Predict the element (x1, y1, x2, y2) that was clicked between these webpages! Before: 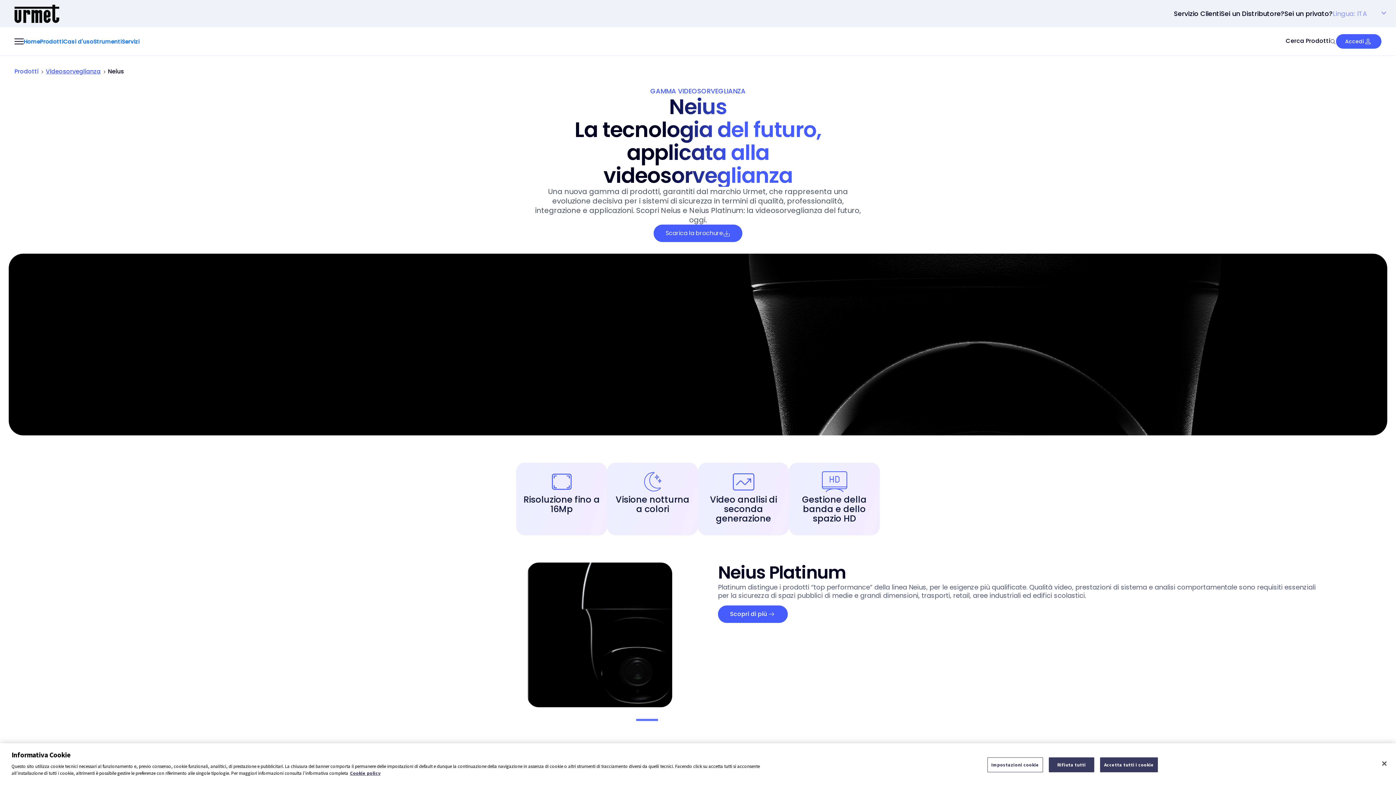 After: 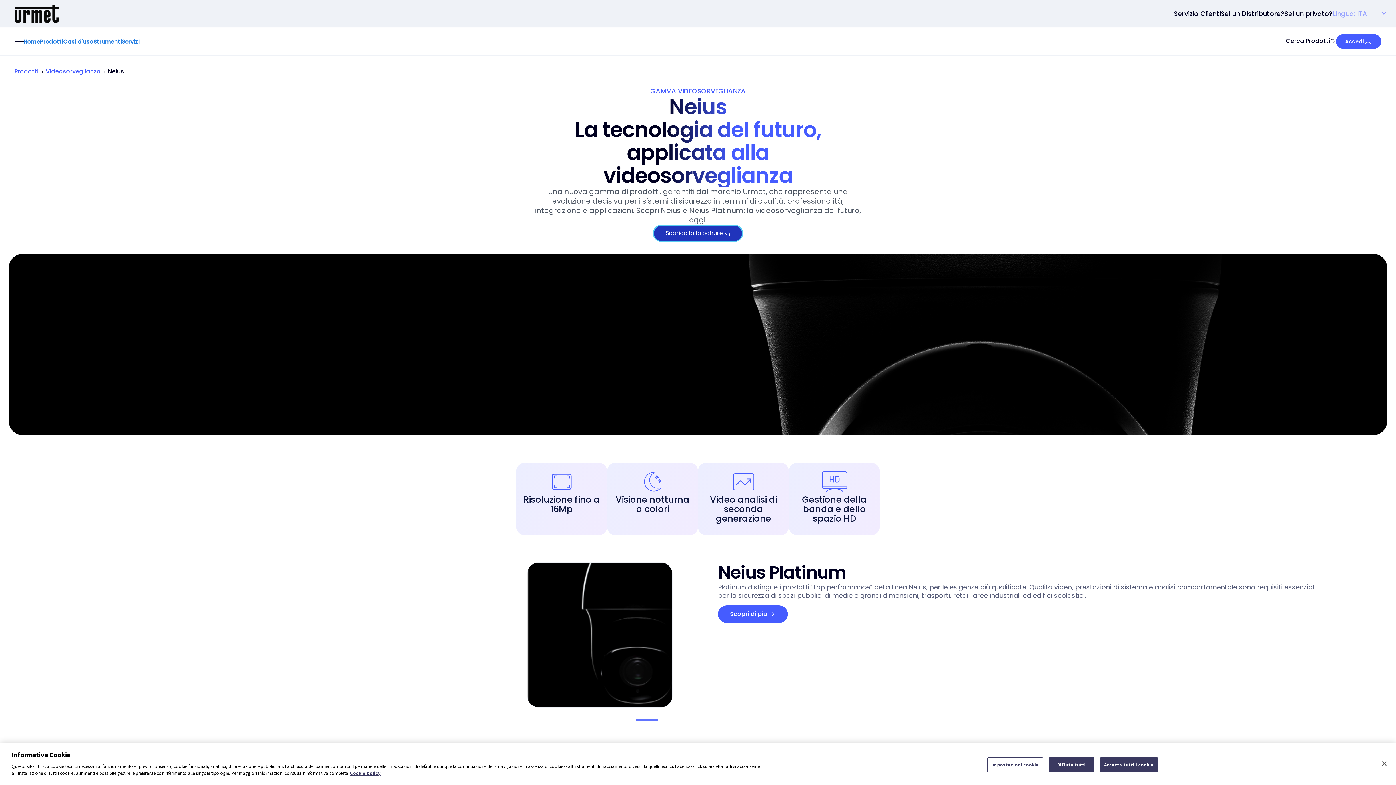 Action: bbox: (653, 224, 742, 242) label: Scarica la brochure